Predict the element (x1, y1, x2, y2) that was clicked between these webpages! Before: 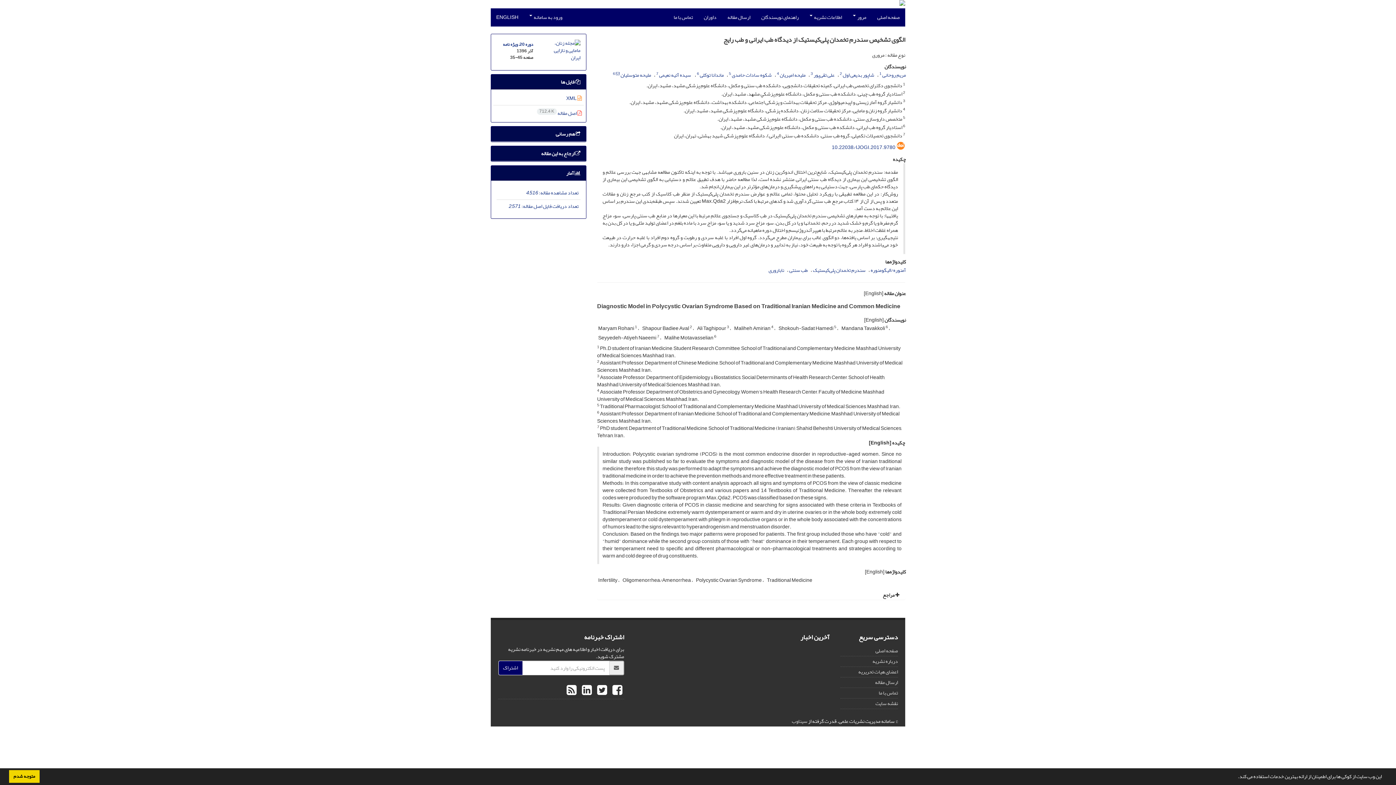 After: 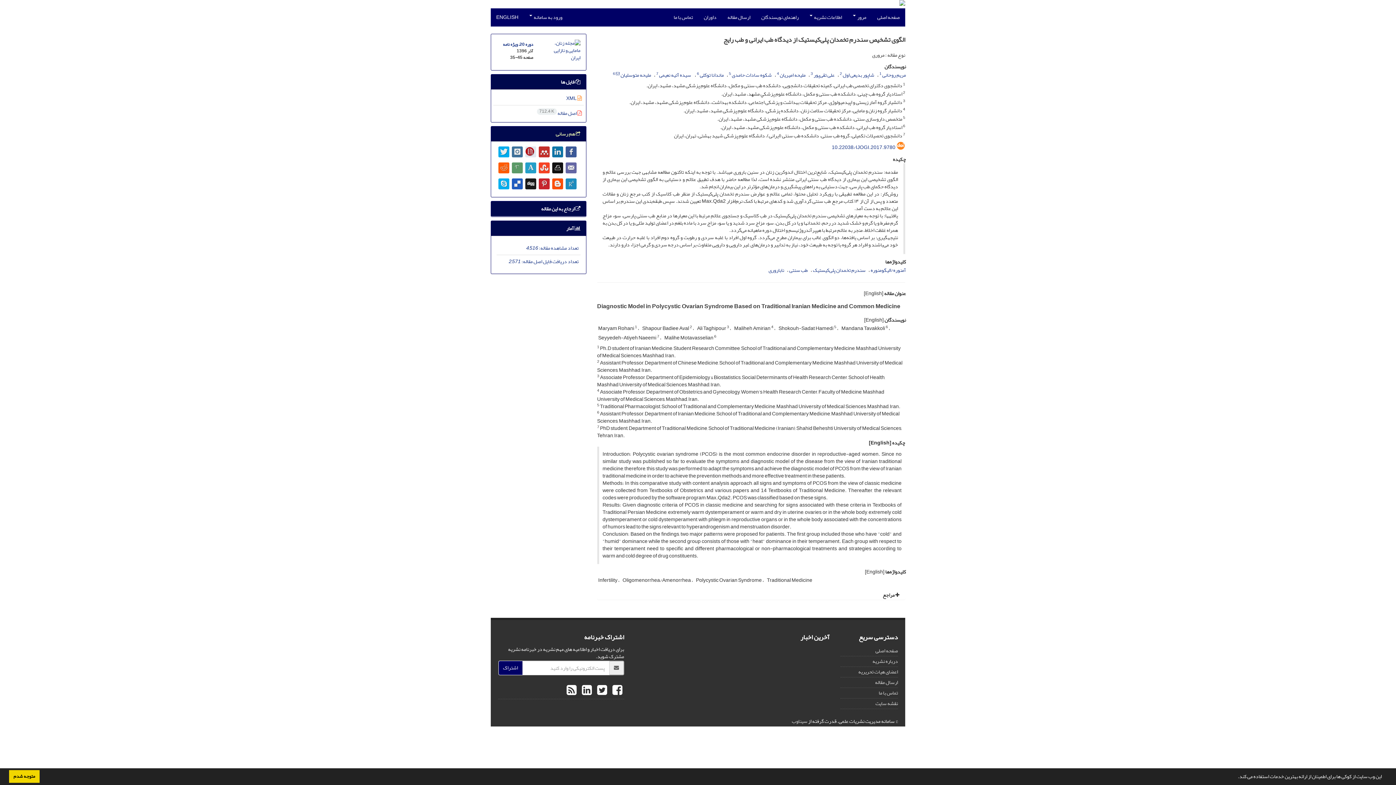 Action: bbox: (555, 129, 580, 138) label:  هم رسانی